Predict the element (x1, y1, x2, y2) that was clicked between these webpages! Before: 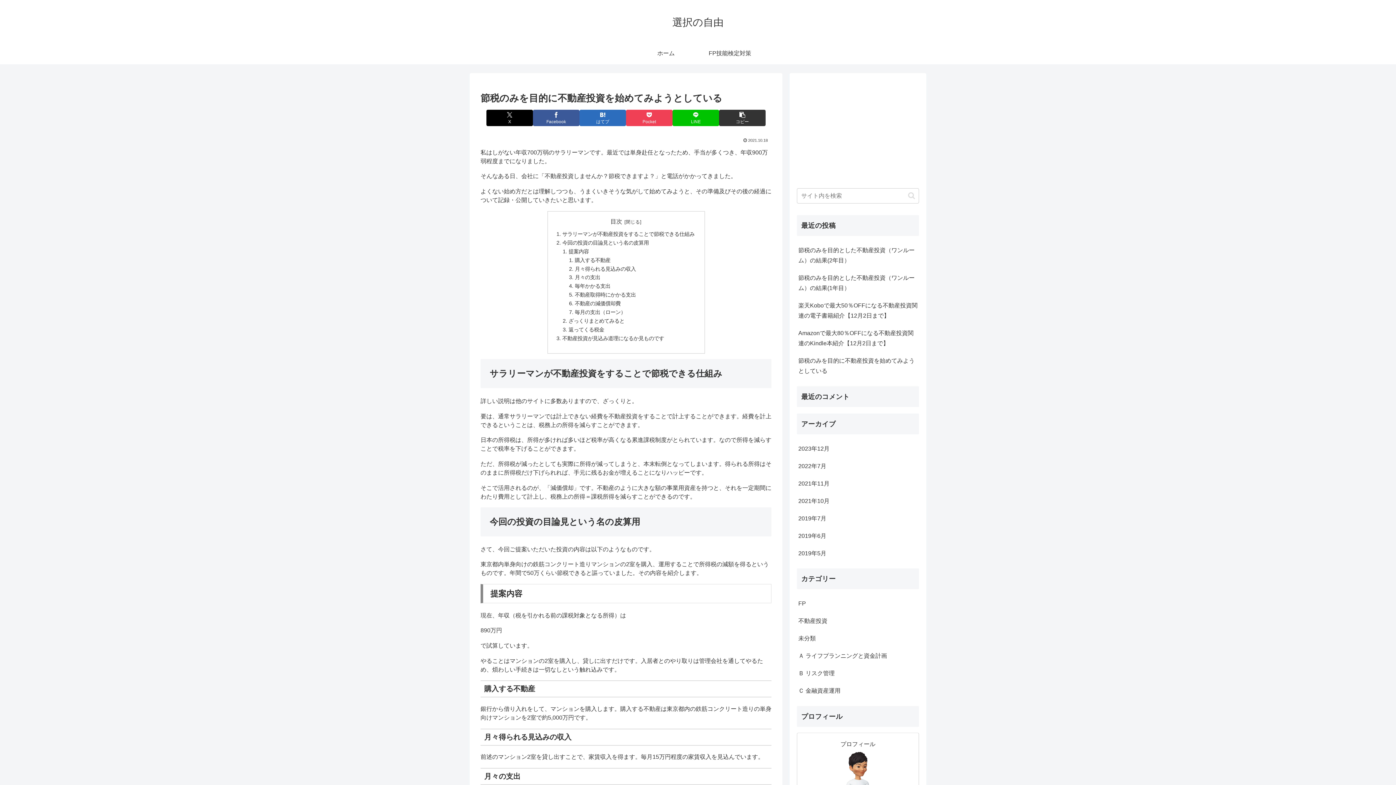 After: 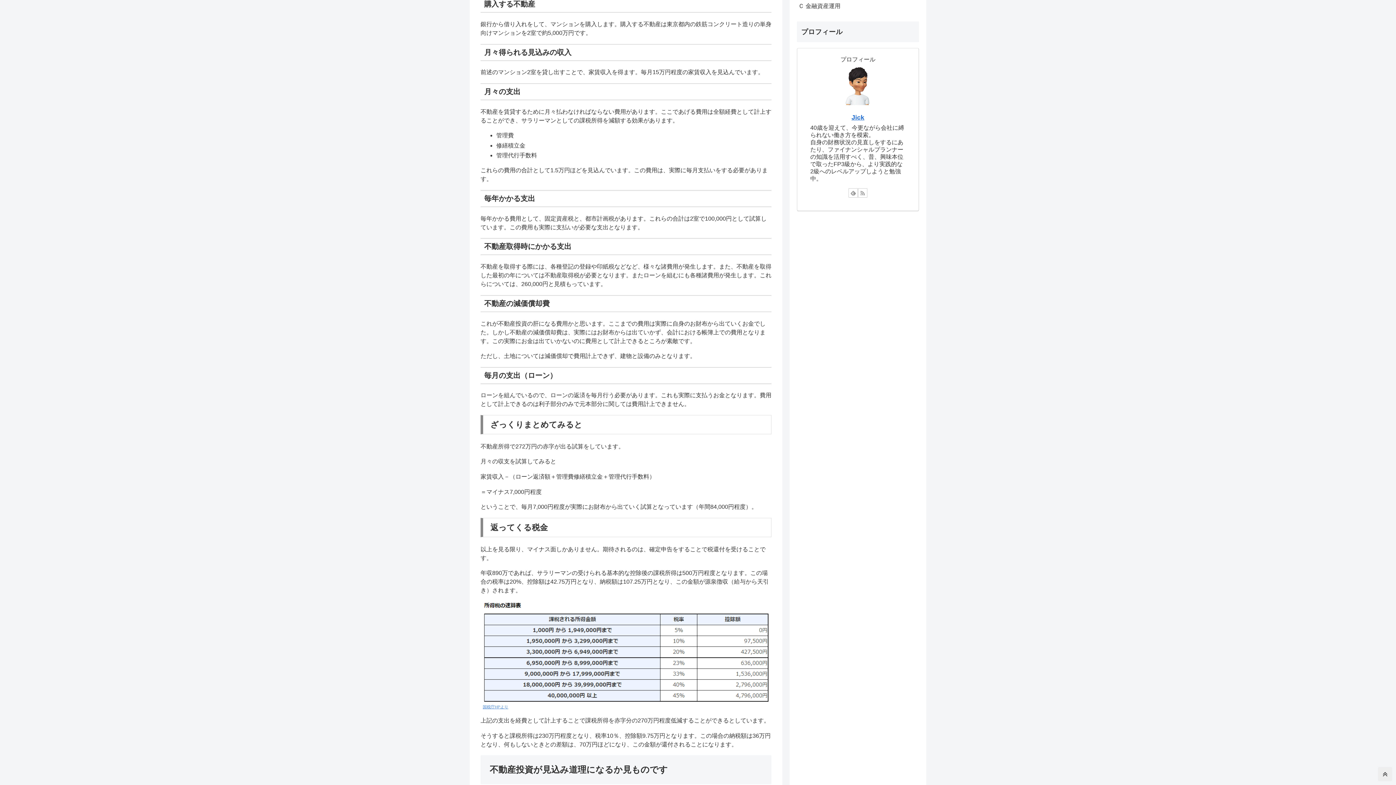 Action: bbox: (575, 257, 610, 263) label: 購入する不動産